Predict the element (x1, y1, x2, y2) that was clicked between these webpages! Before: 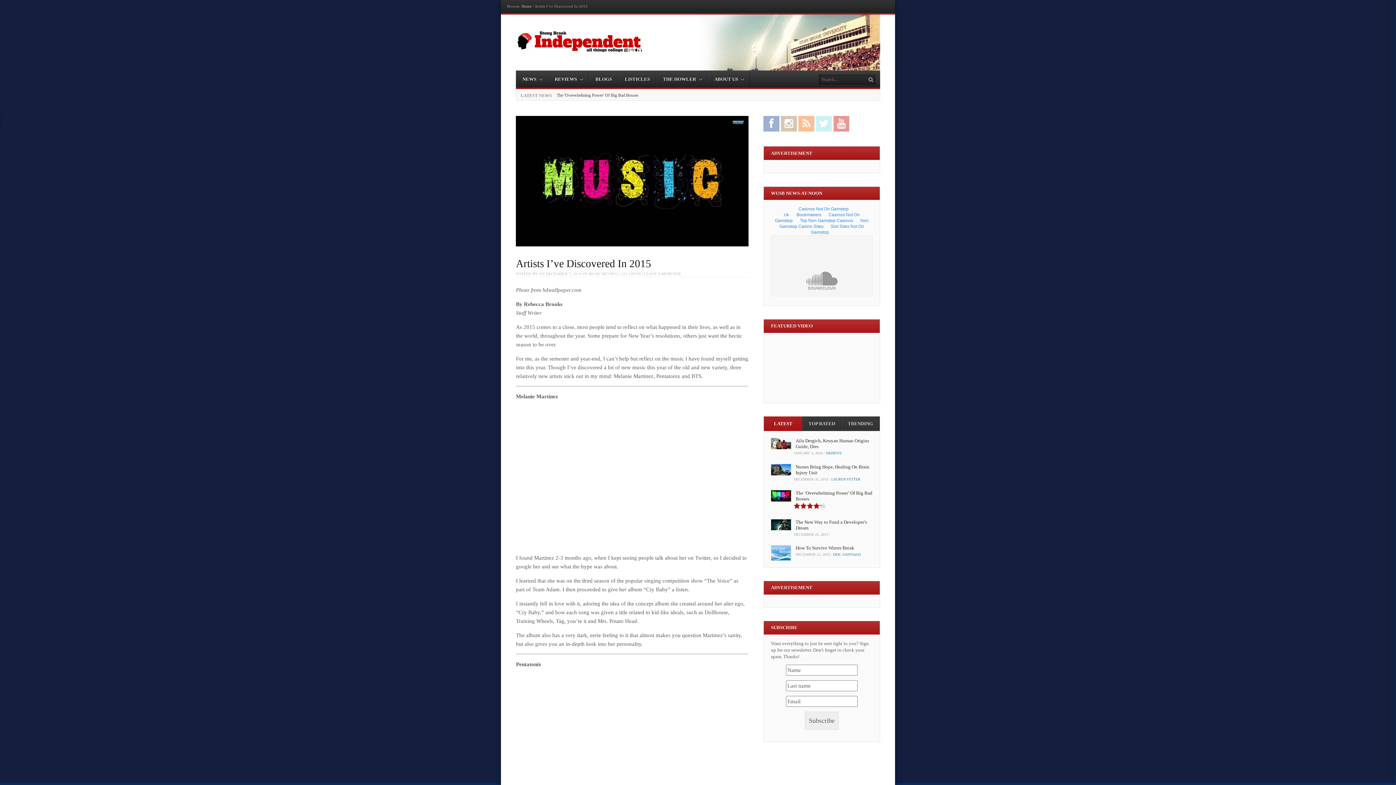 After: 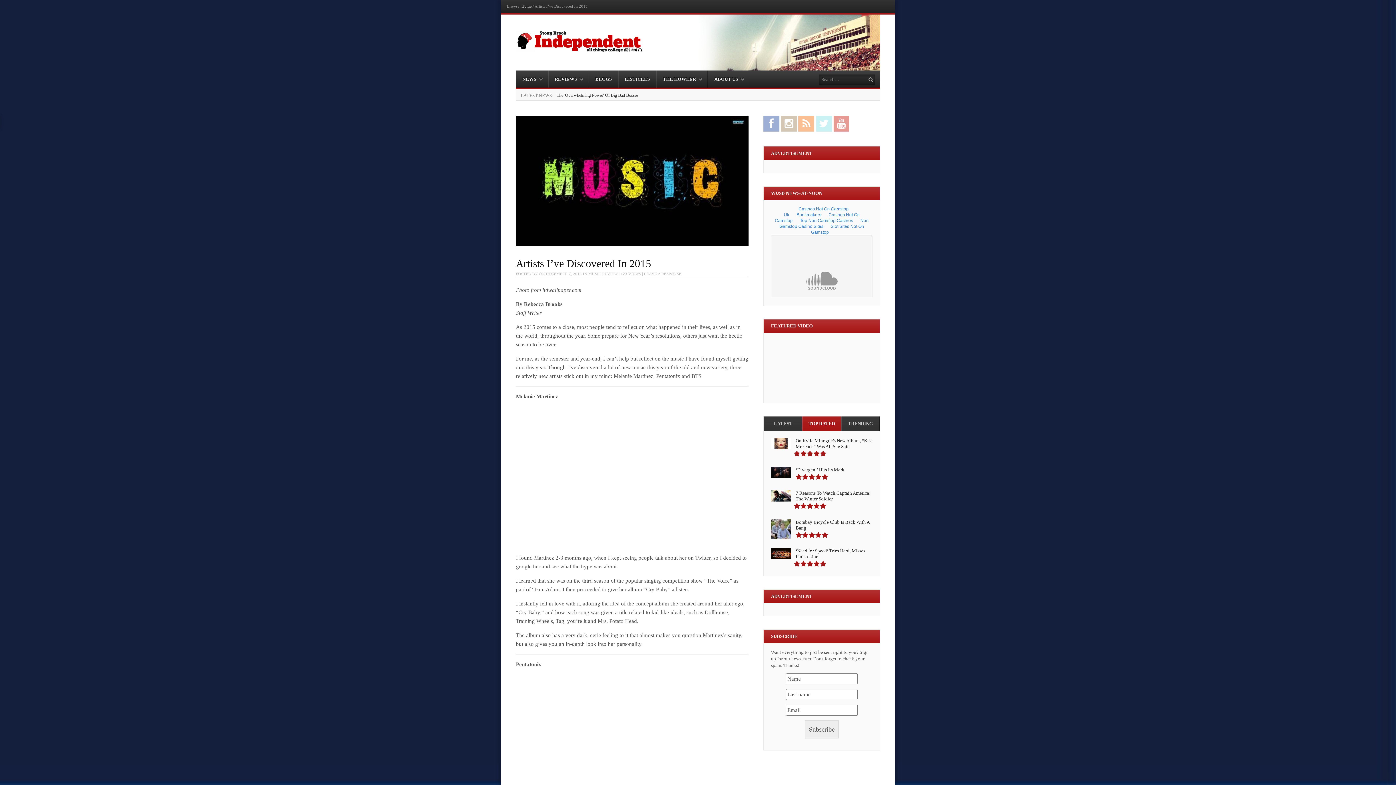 Action: label: TOP RATED bbox: (802, 416, 841, 431)